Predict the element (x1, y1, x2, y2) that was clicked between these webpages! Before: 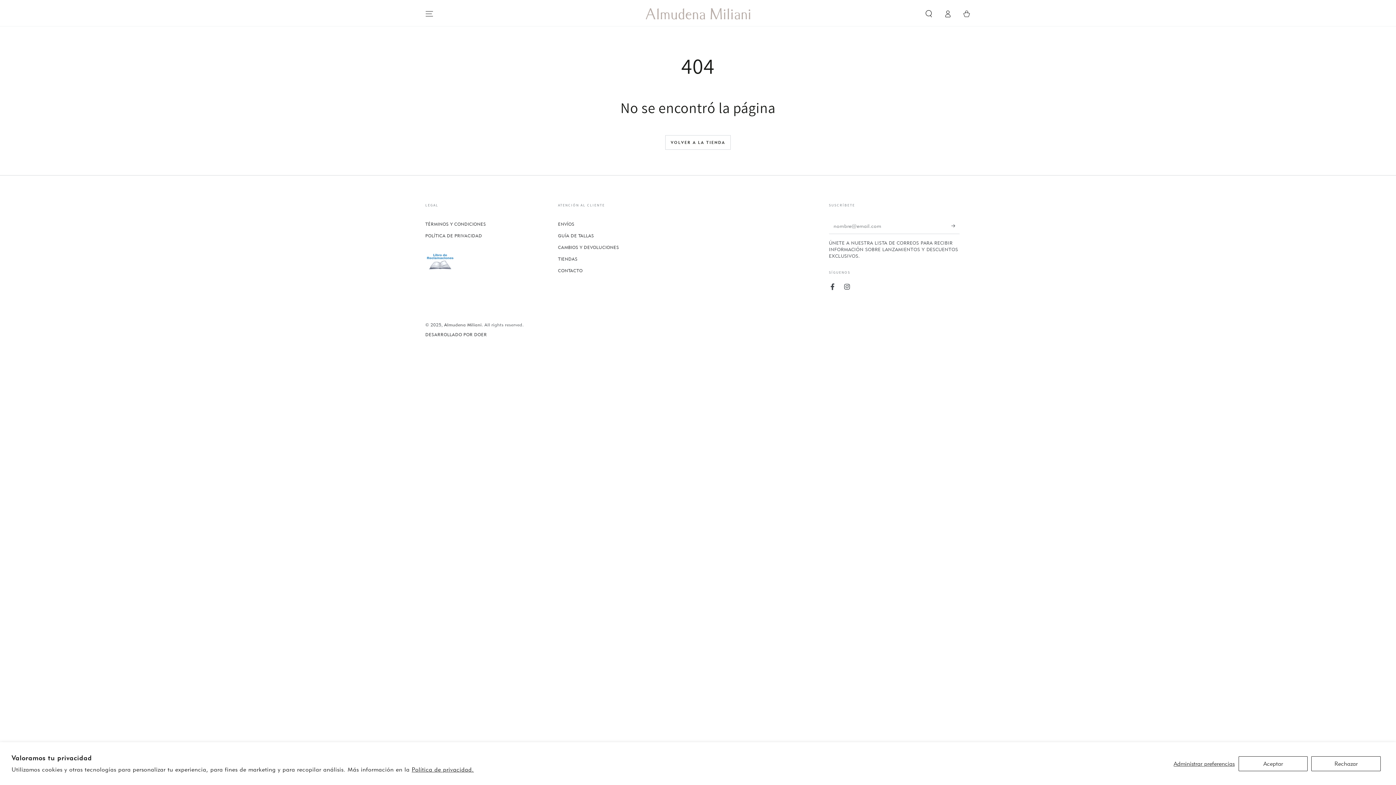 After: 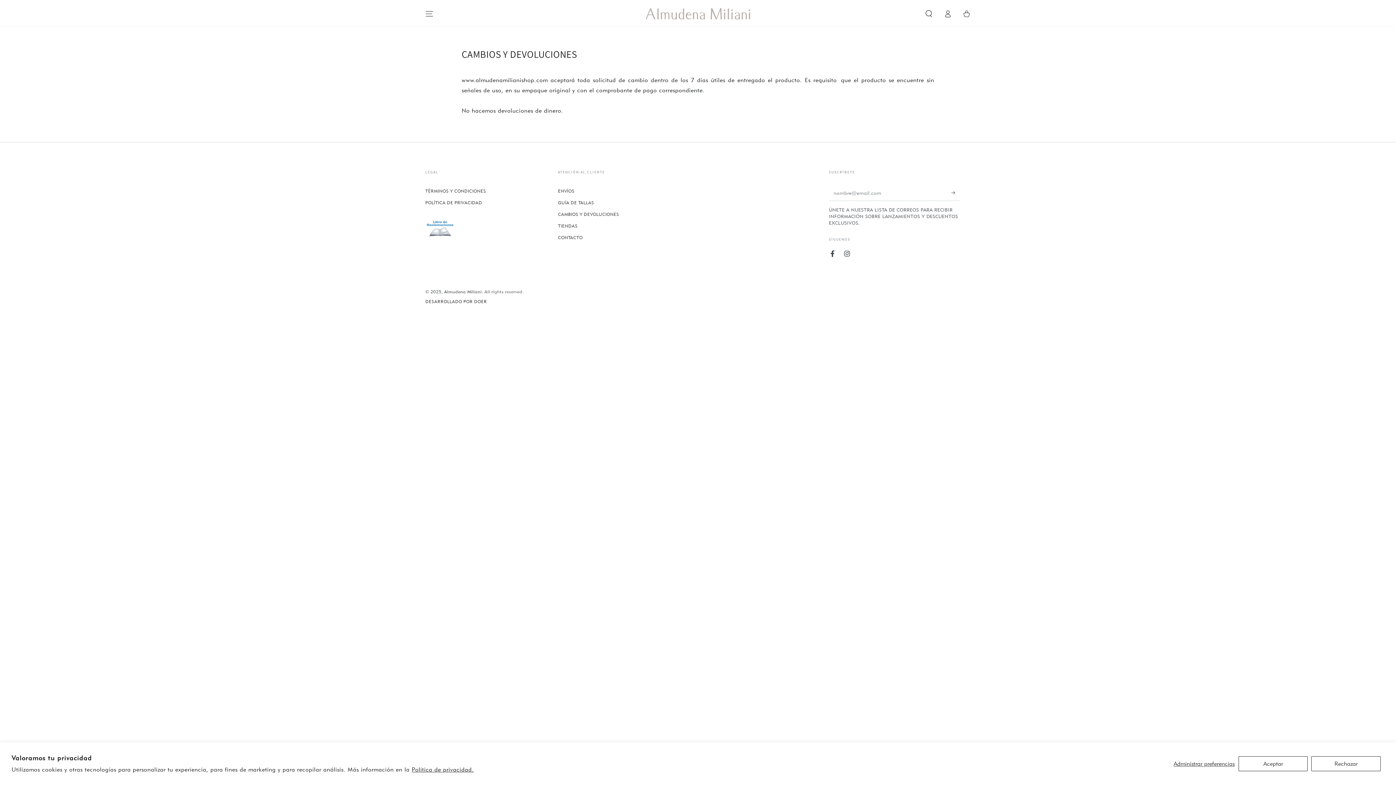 Action: label: CAMBIOS Y DEVOLUCIONES bbox: (558, 244, 619, 250)